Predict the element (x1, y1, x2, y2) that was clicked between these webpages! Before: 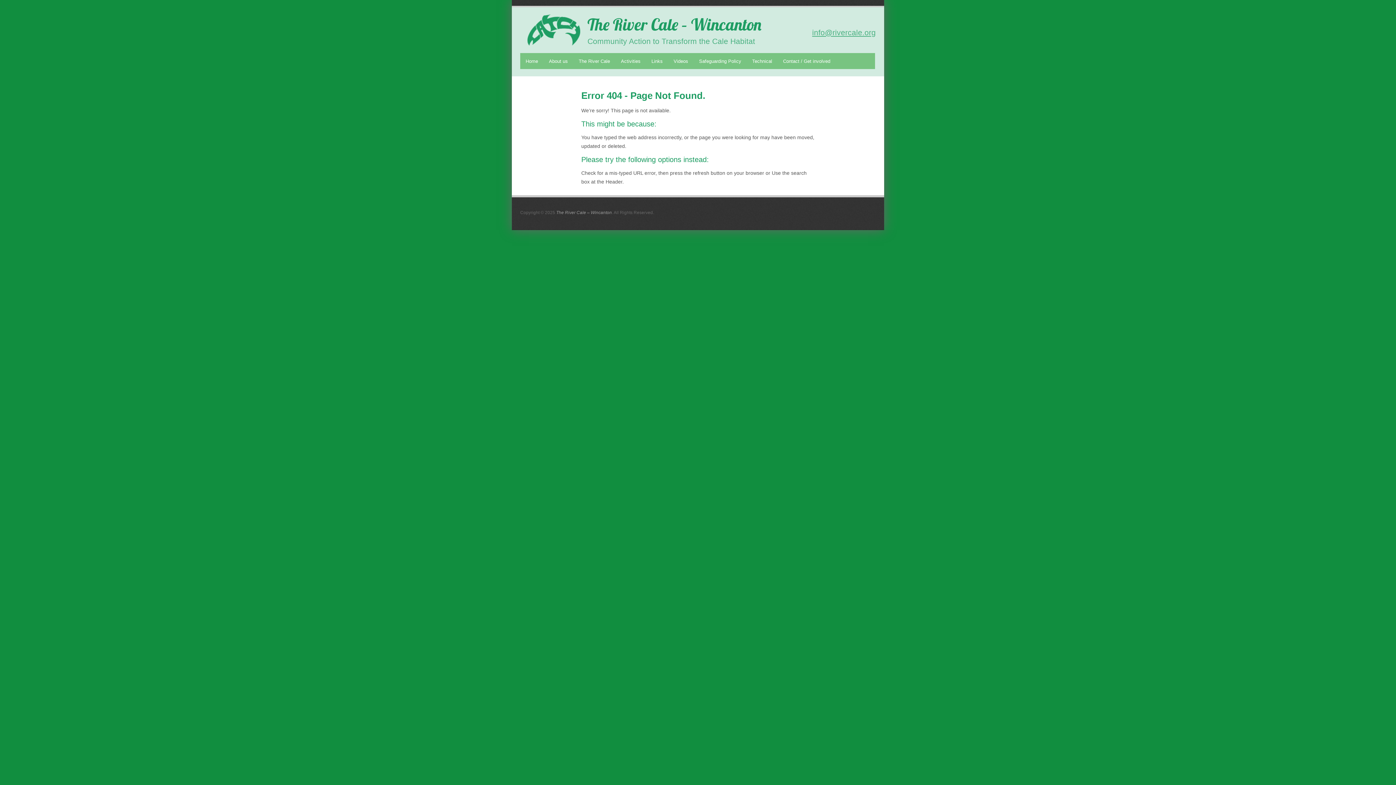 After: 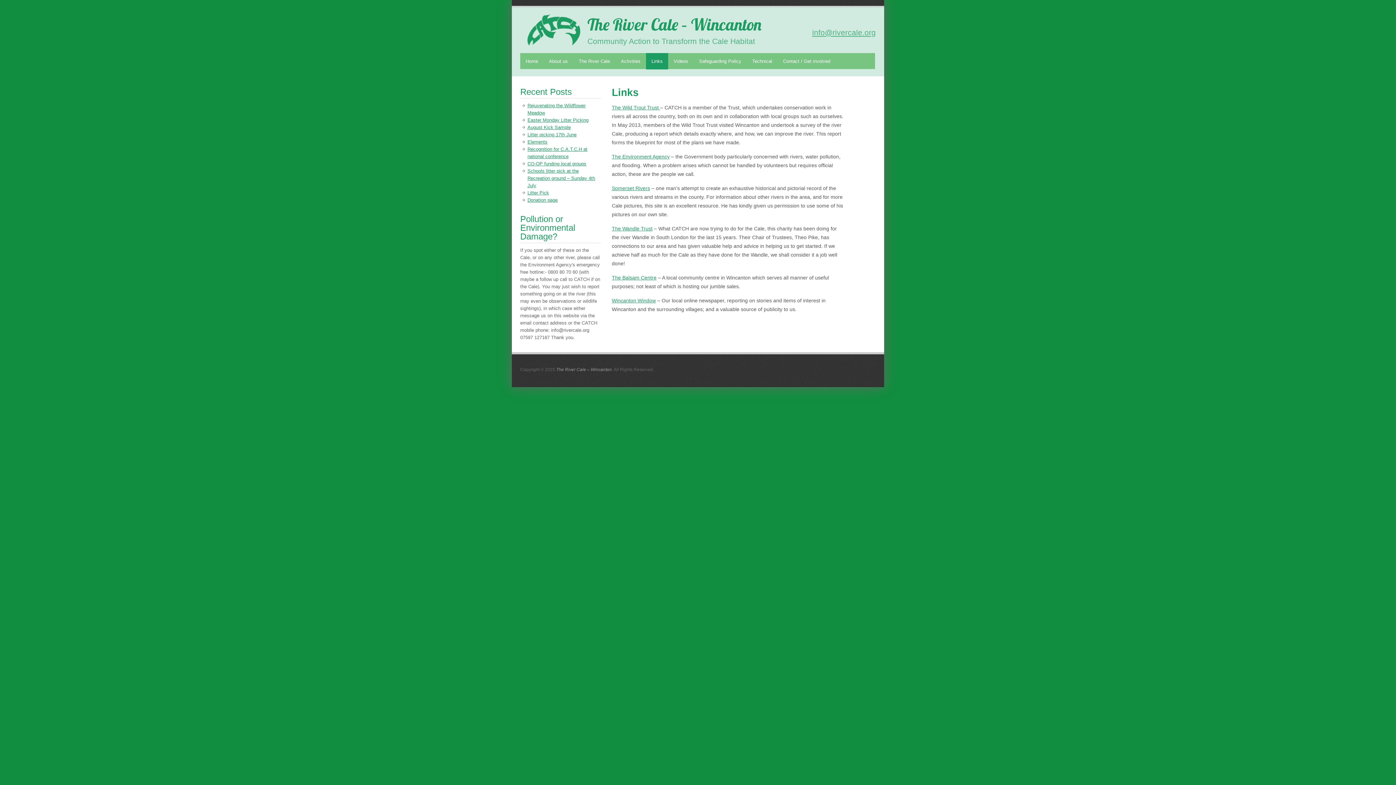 Action: bbox: (646, 53, 668, 69) label: Links